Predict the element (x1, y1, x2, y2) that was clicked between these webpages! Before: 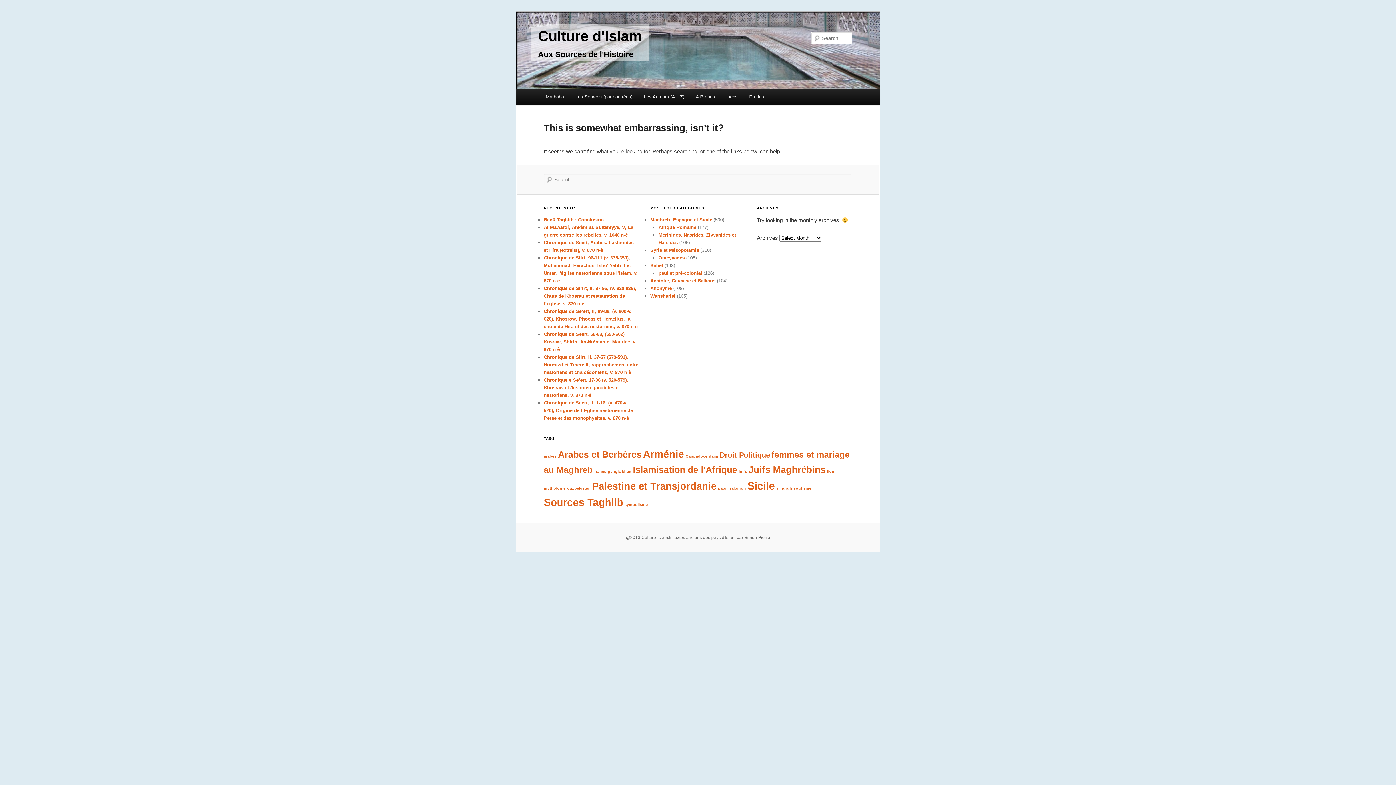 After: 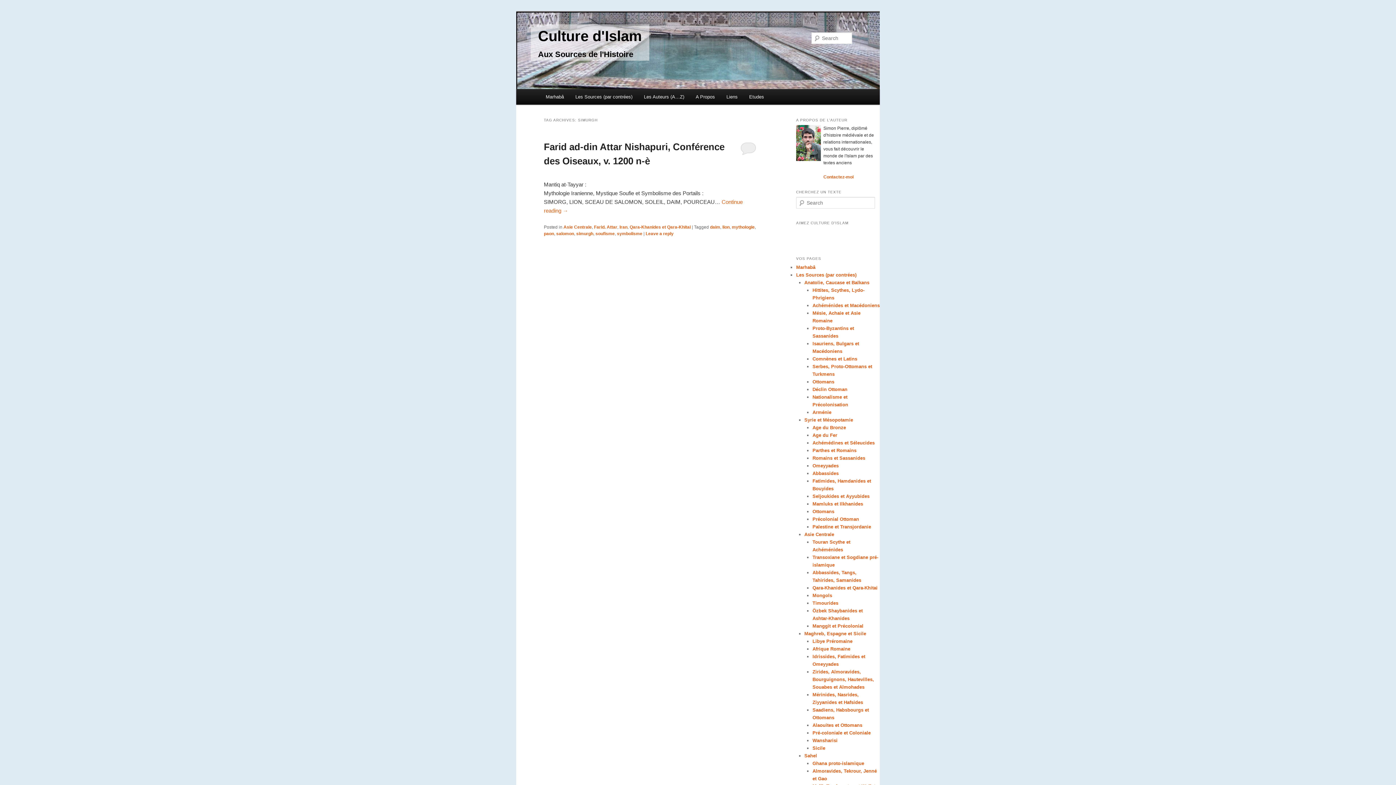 Action: bbox: (776, 486, 792, 490) label: simurgh (1 item)